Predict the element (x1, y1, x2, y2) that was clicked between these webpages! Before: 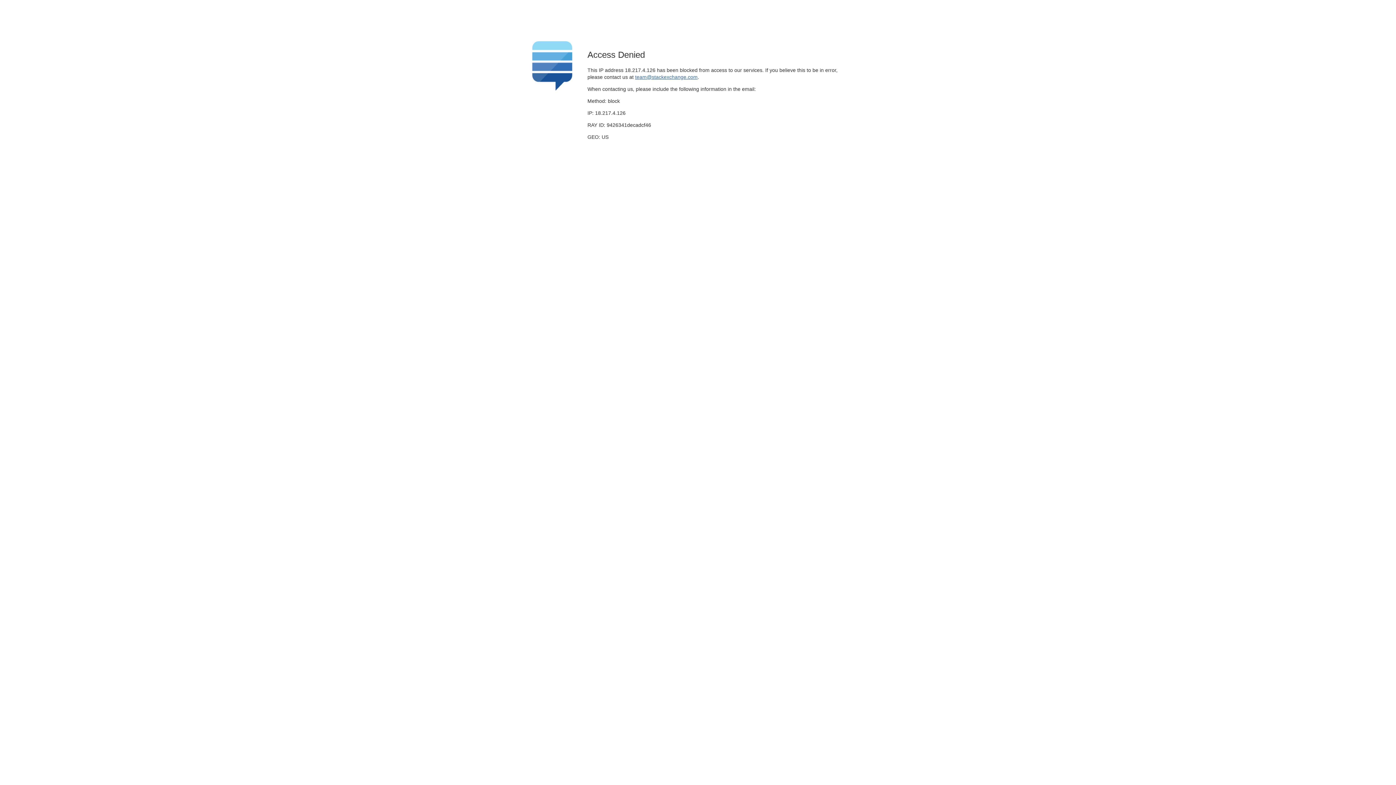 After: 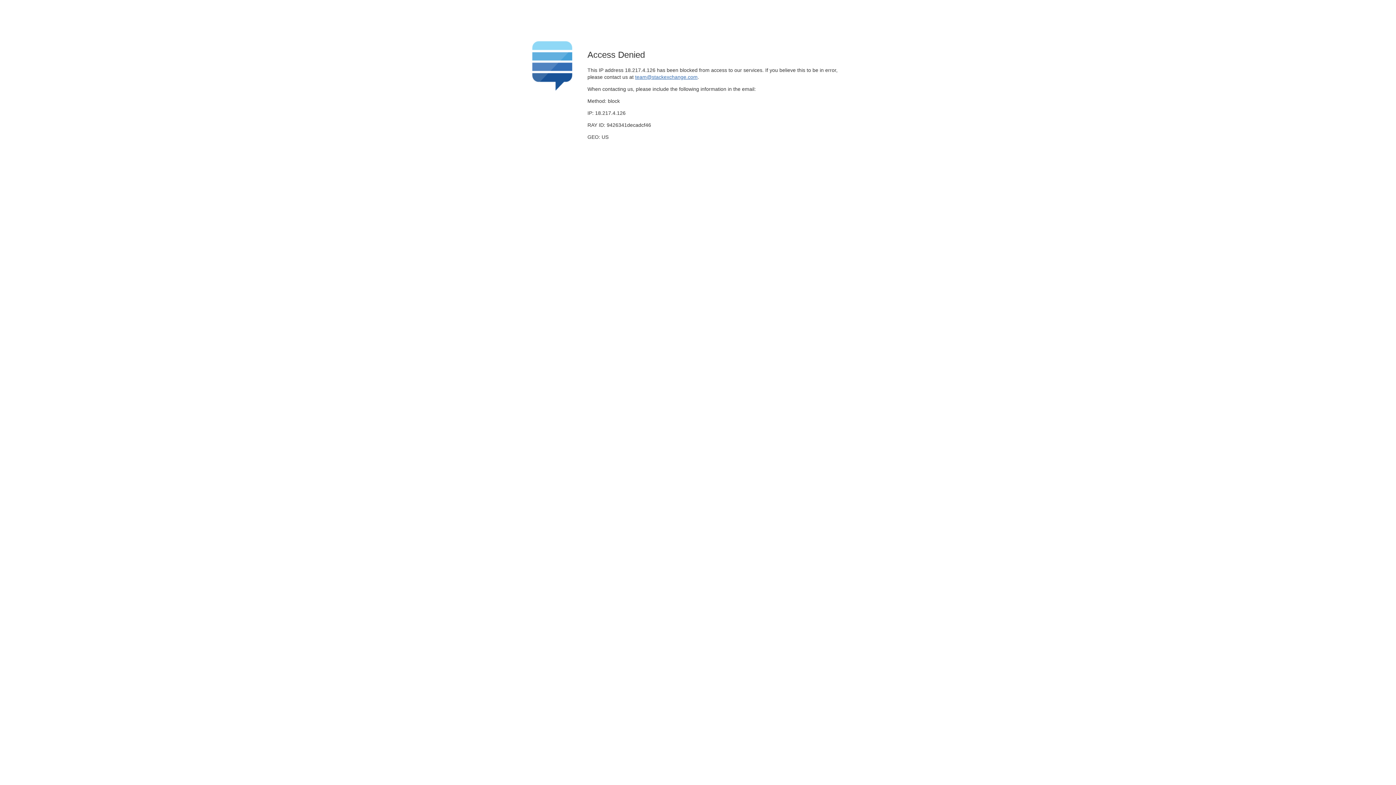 Action: label: team@stackexchange.com bbox: (635, 74, 697, 79)